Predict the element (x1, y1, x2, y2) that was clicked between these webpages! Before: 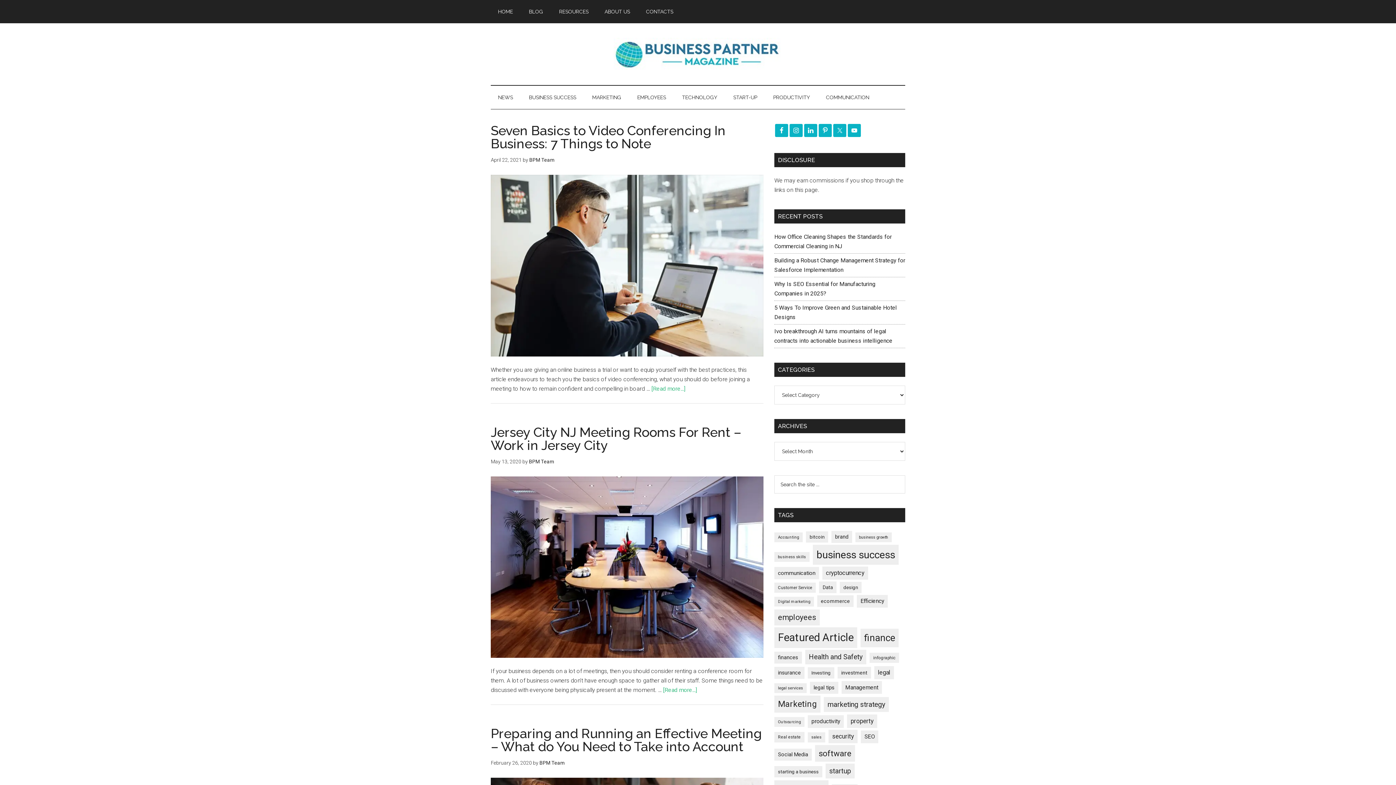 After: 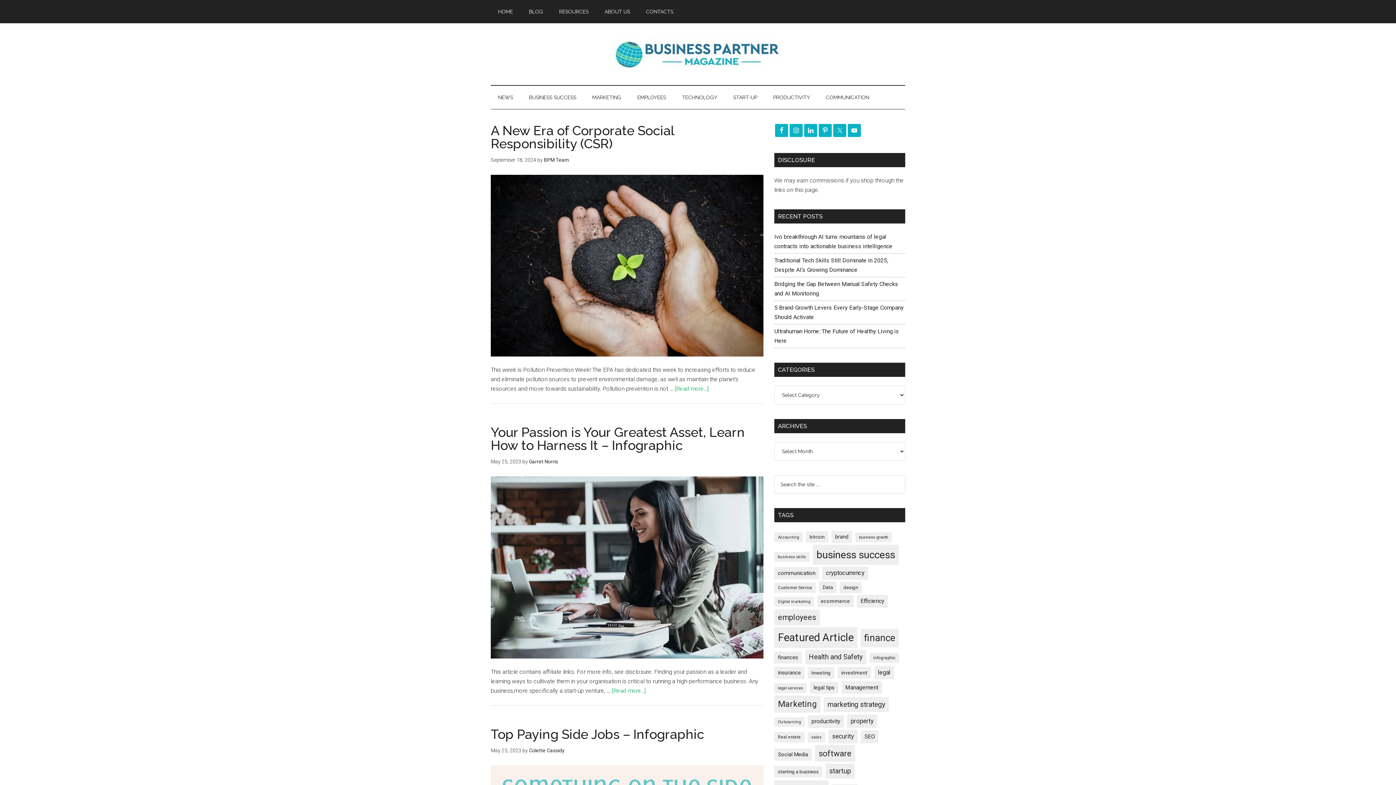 Action: bbox: (869, 653, 899, 663) label: infographic (156 items)